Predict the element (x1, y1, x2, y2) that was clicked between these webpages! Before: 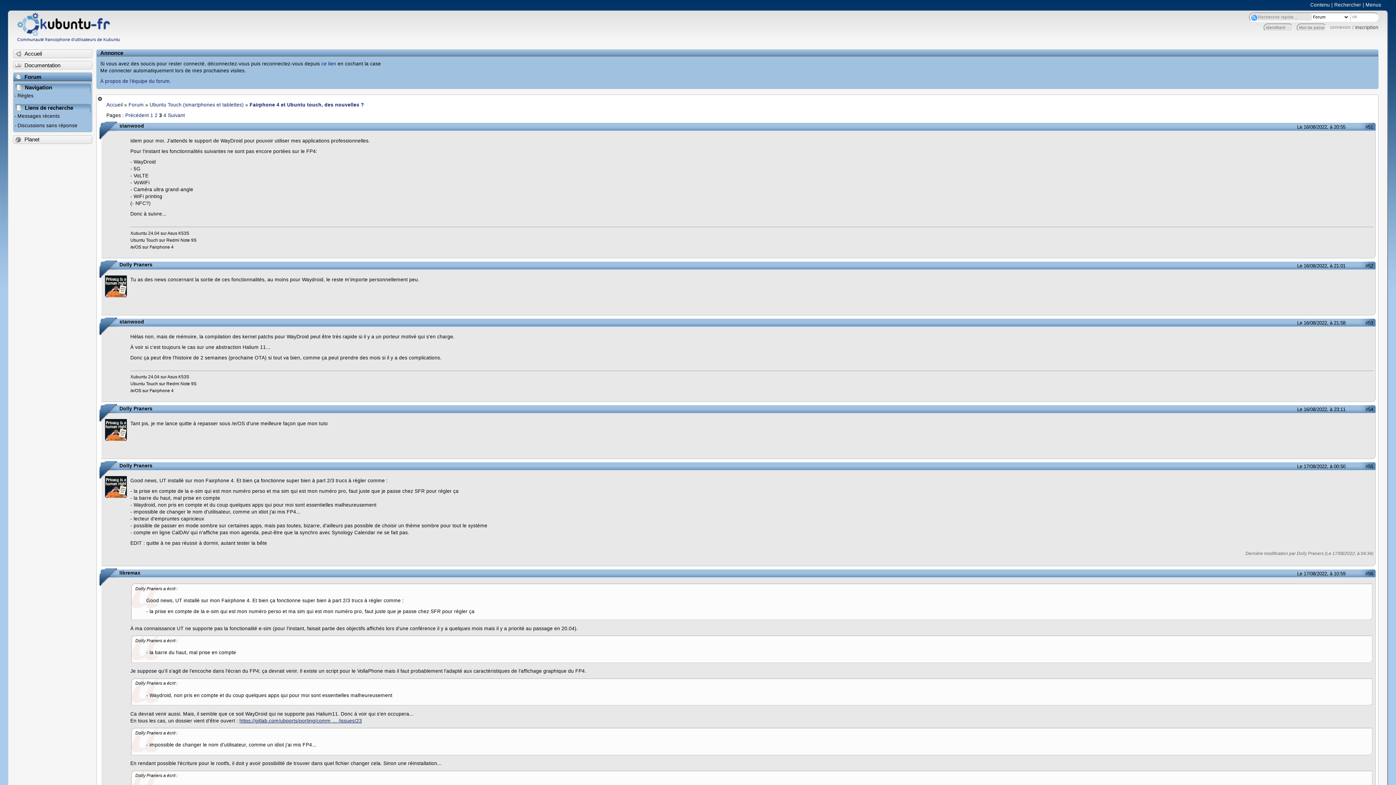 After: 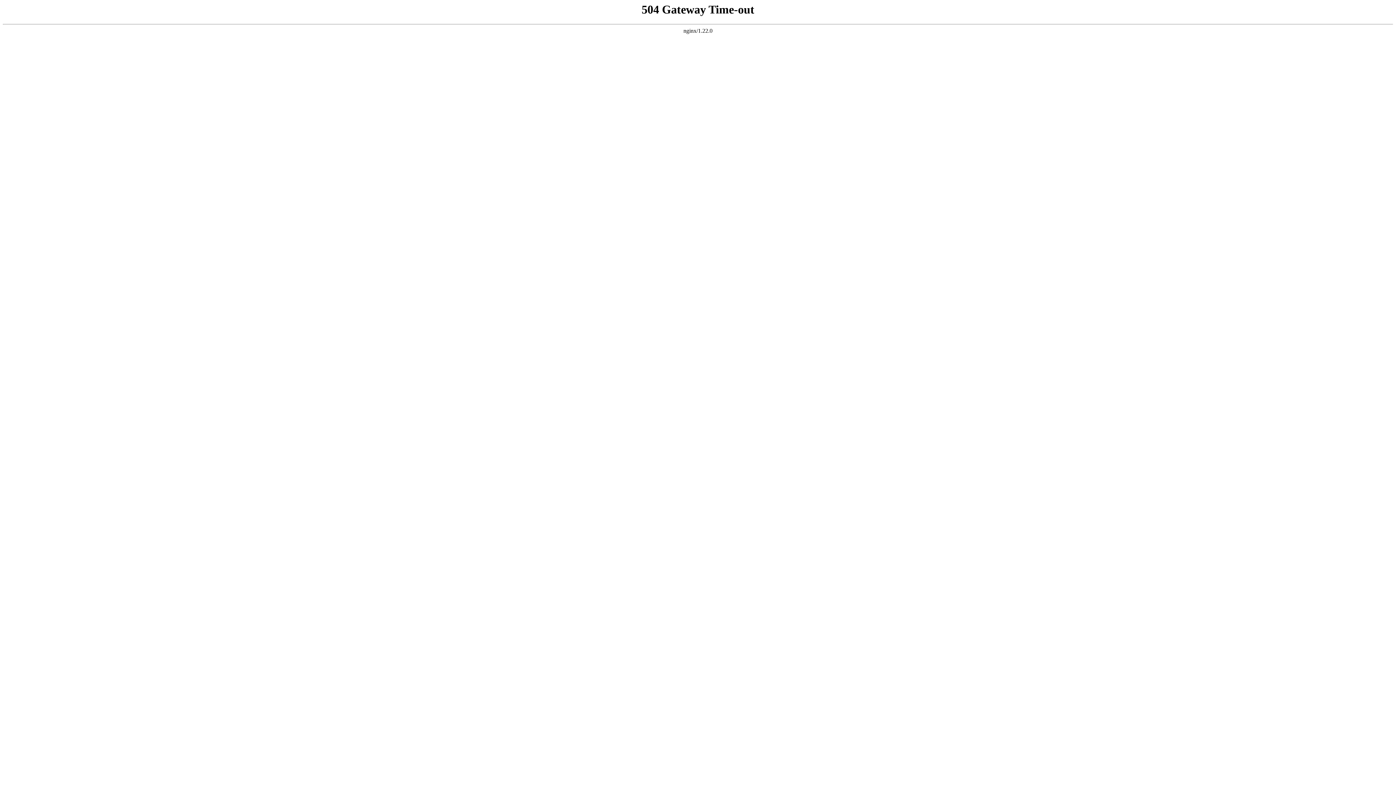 Action: bbox: (100, 78, 171, 84) label: À propos de l'équipe du forum.